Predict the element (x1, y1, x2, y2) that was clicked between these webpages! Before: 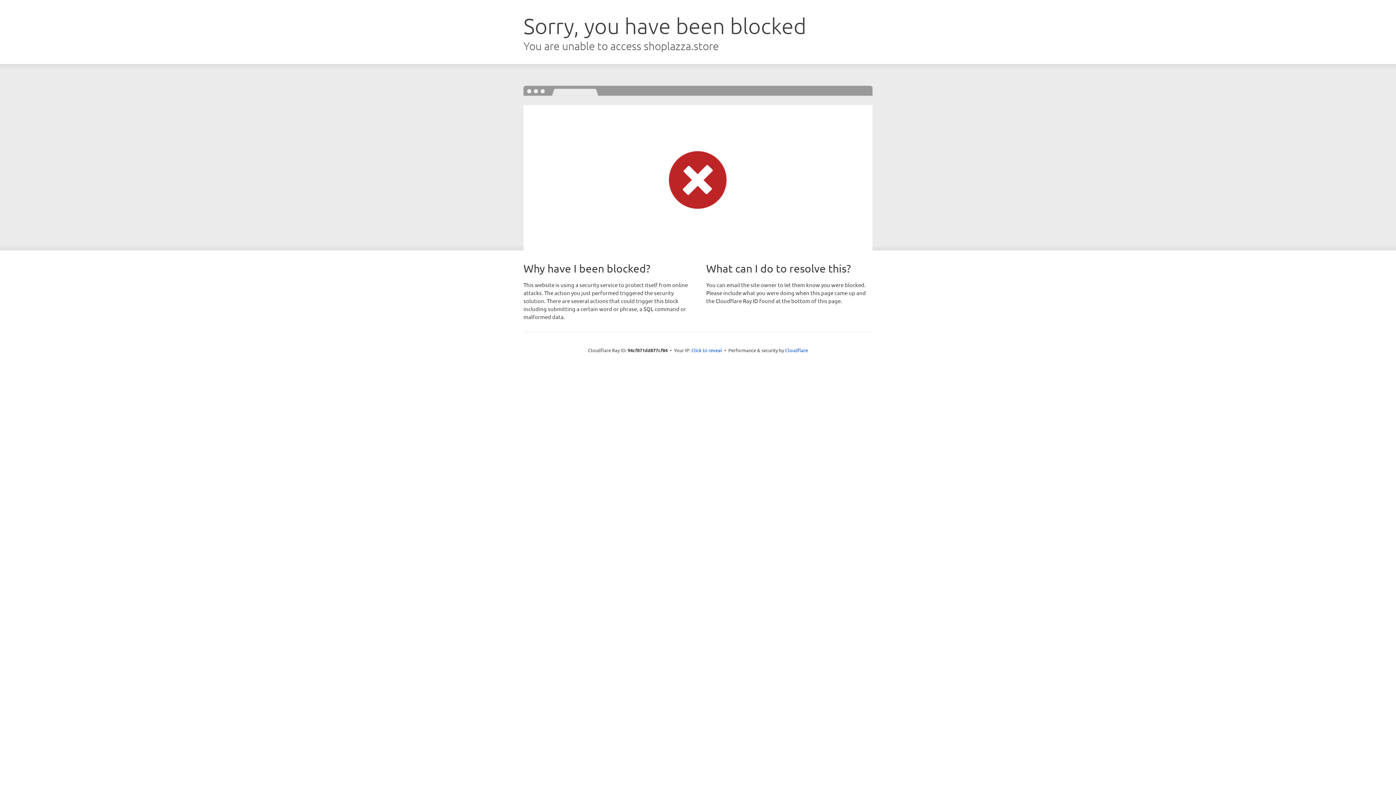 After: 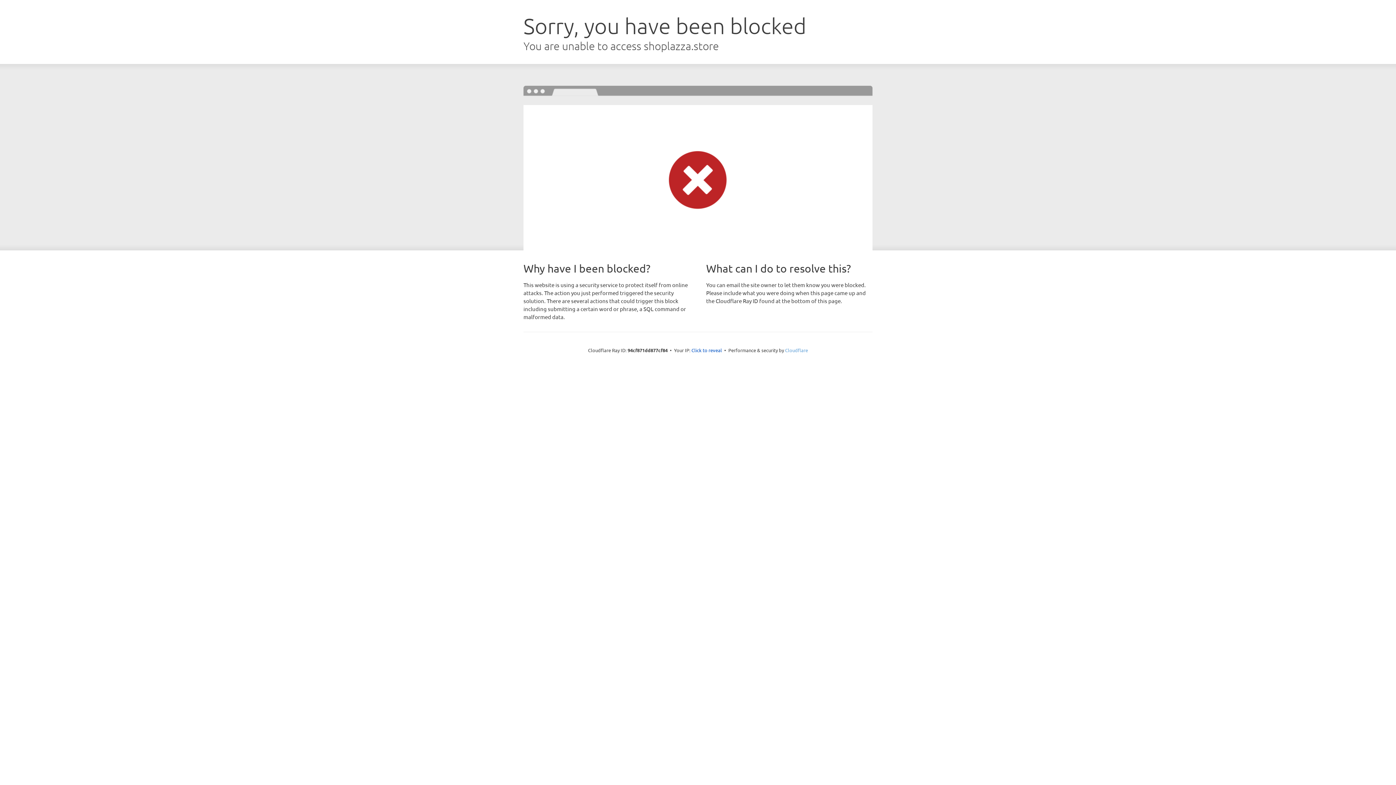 Action: bbox: (785, 347, 808, 353) label: Cloudflare